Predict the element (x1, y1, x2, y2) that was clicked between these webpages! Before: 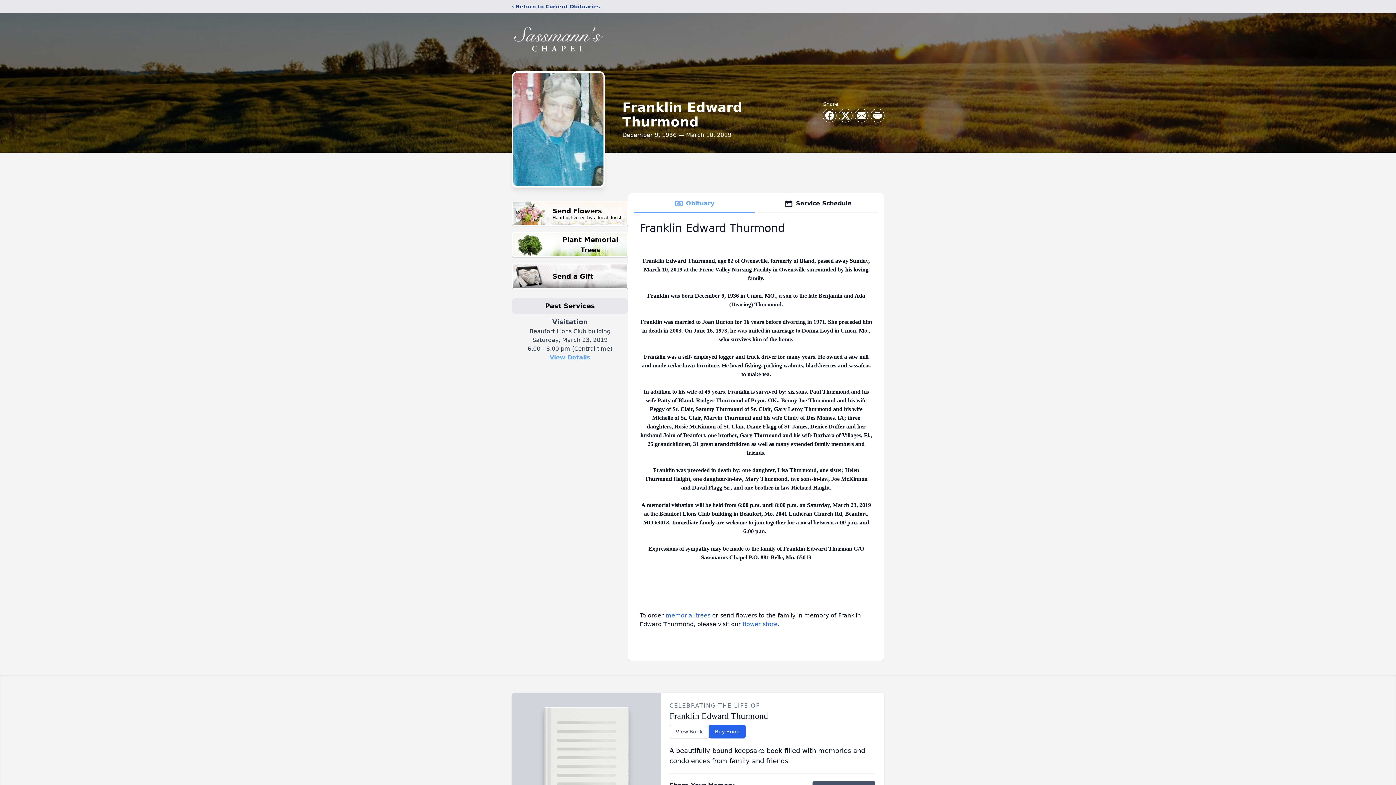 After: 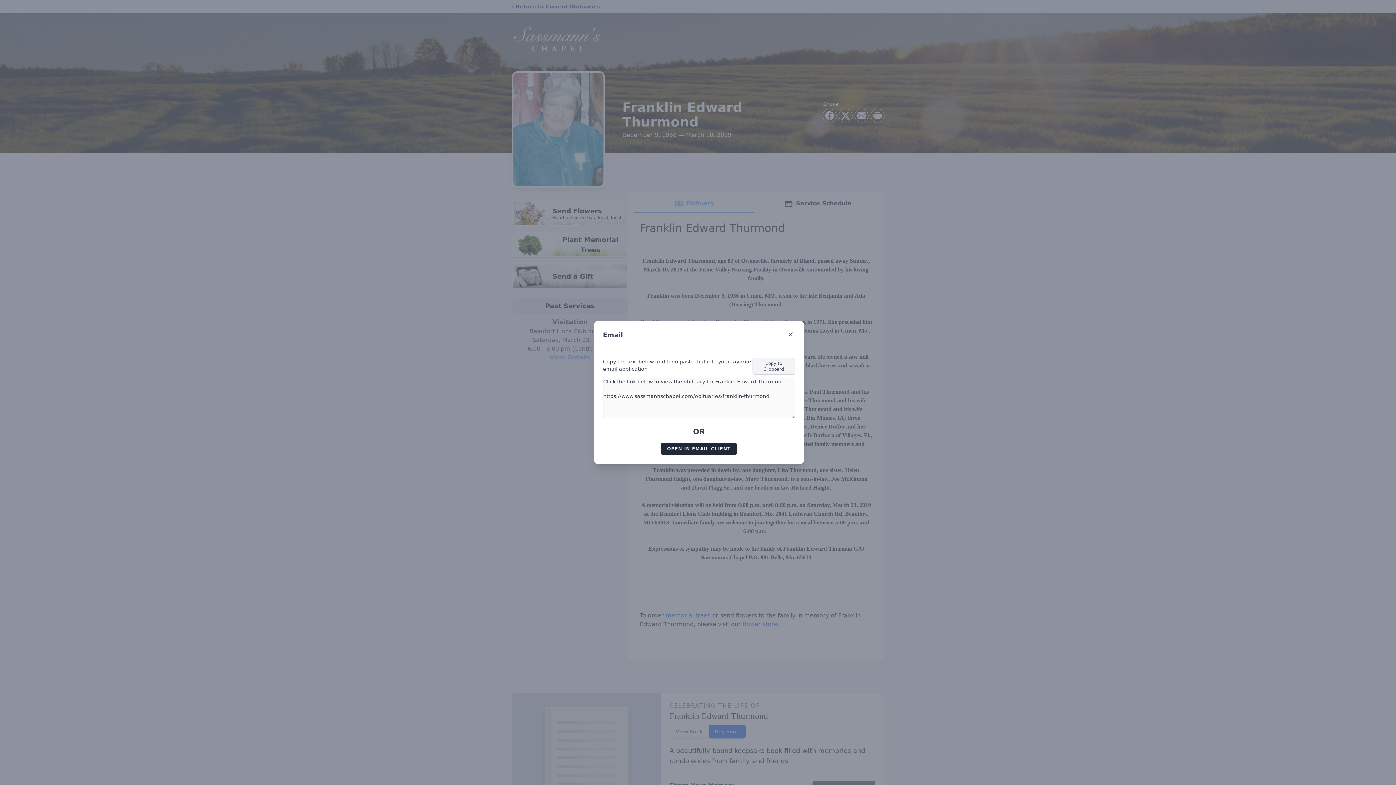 Action: bbox: (855, 109, 868, 122) label: Share via Email